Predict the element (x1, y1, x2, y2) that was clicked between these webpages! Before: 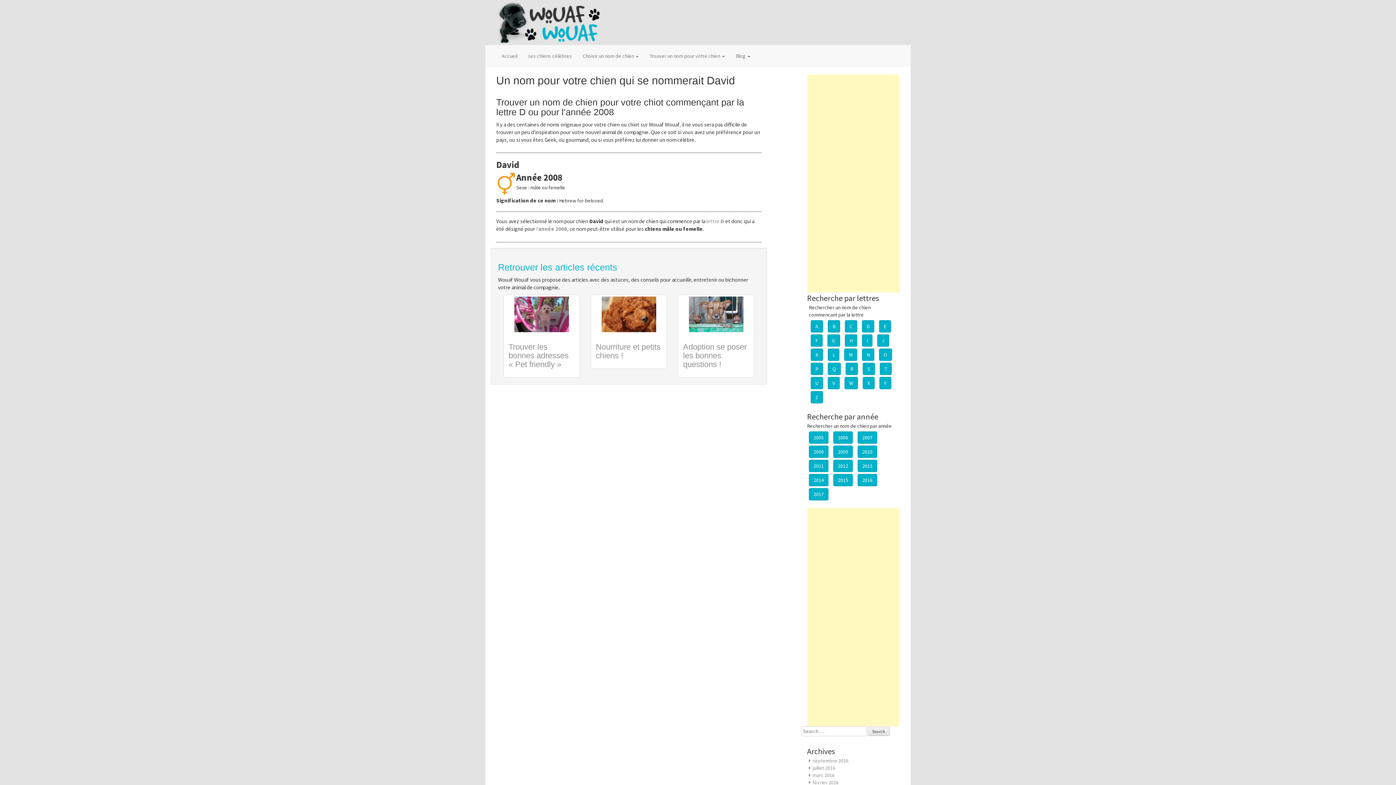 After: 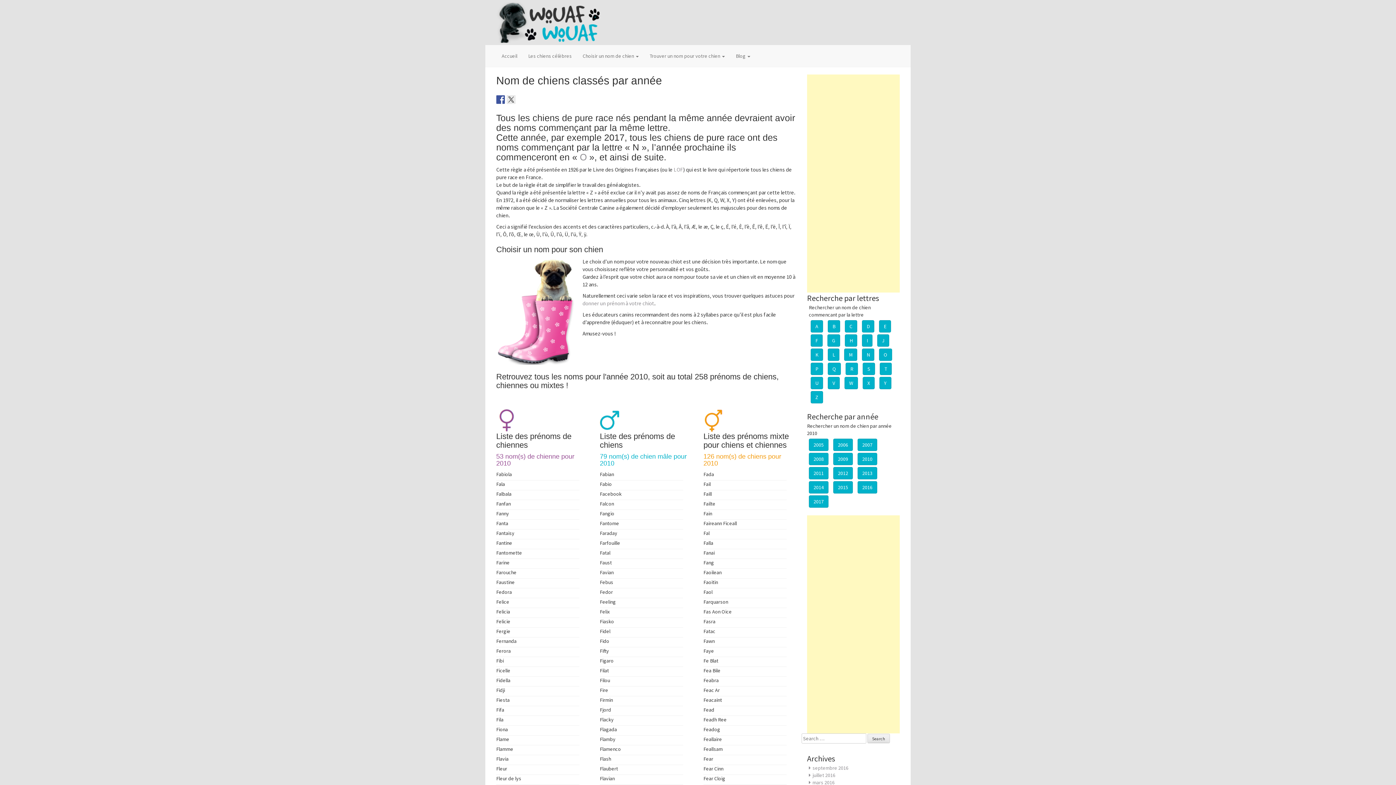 Action: bbox: (857, 445, 877, 458) label: 2010